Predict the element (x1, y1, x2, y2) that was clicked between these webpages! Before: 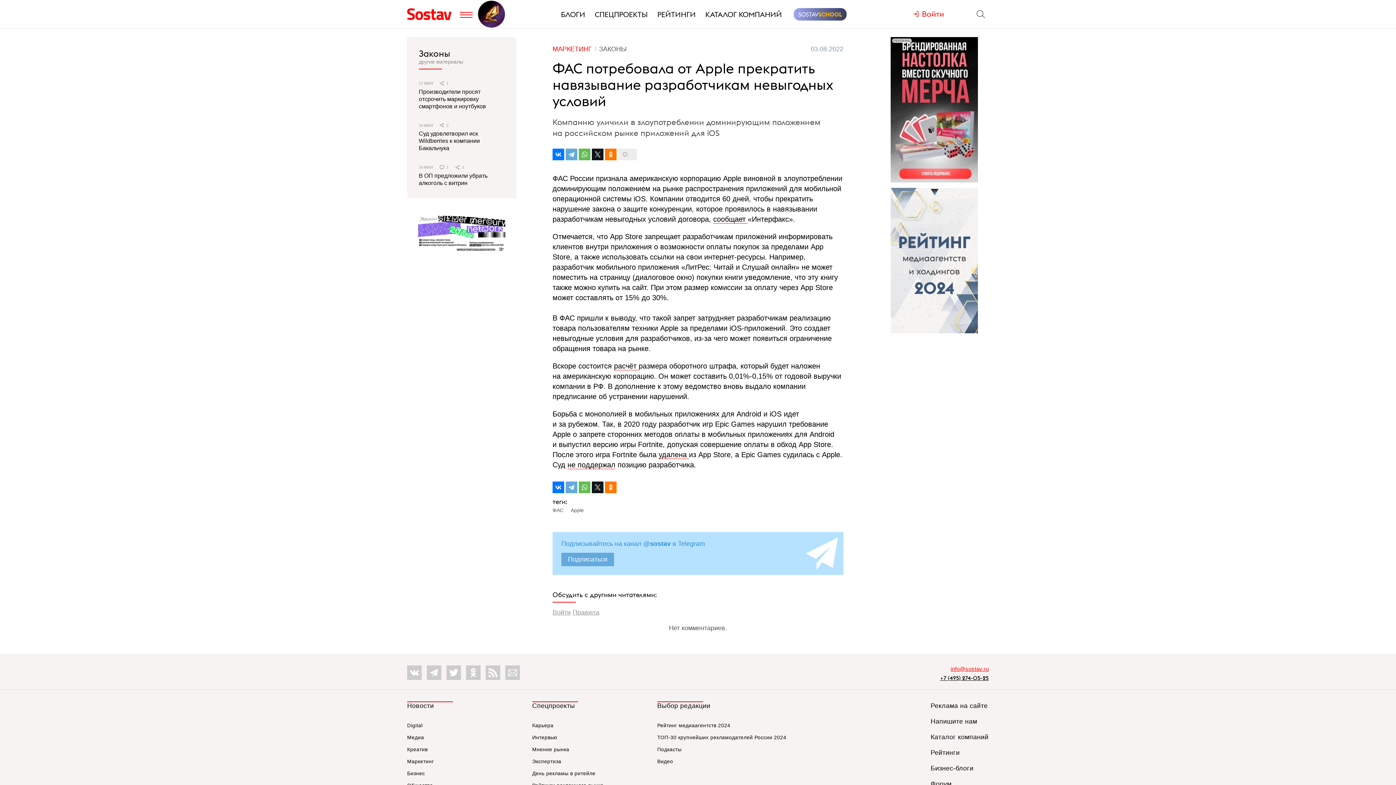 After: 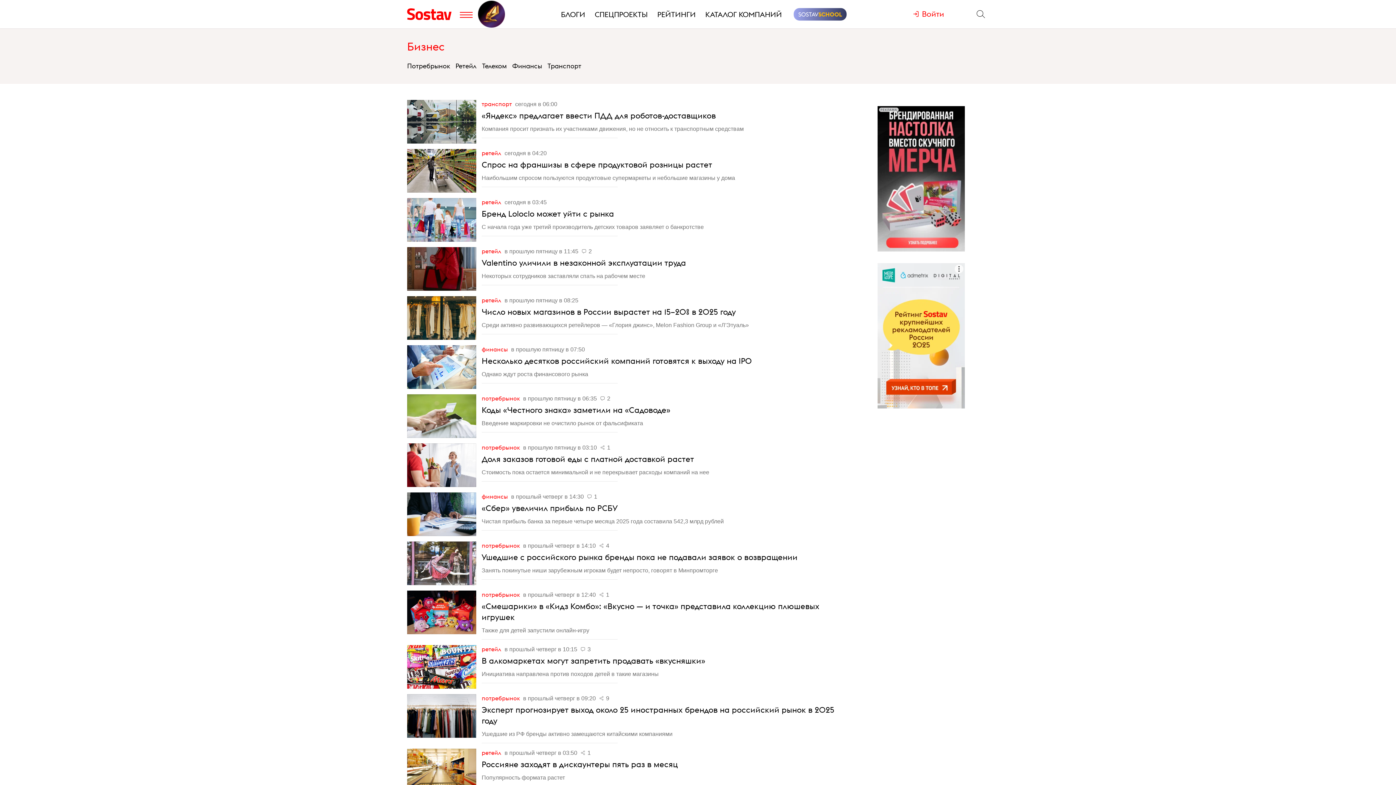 Action: bbox: (407, 771, 425, 776) label: Бизнес